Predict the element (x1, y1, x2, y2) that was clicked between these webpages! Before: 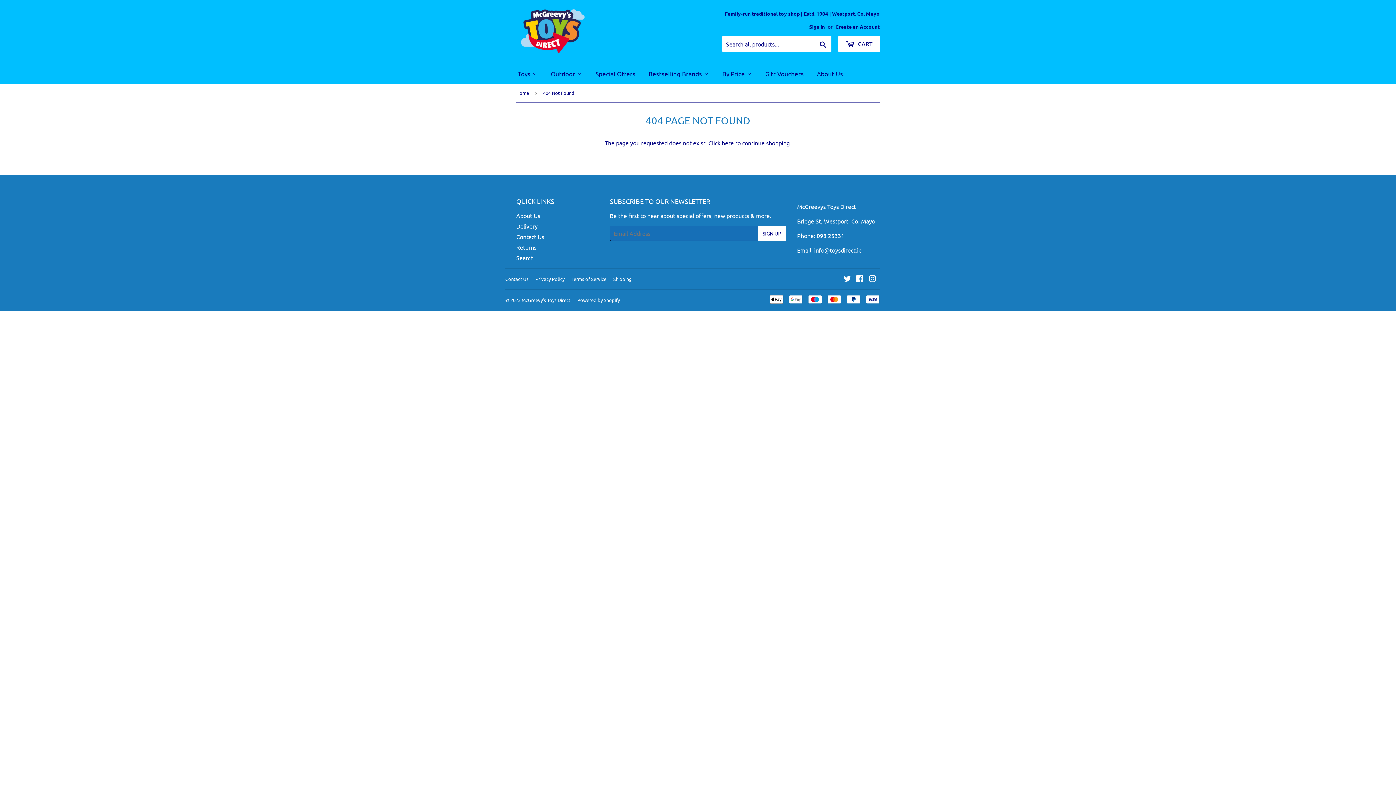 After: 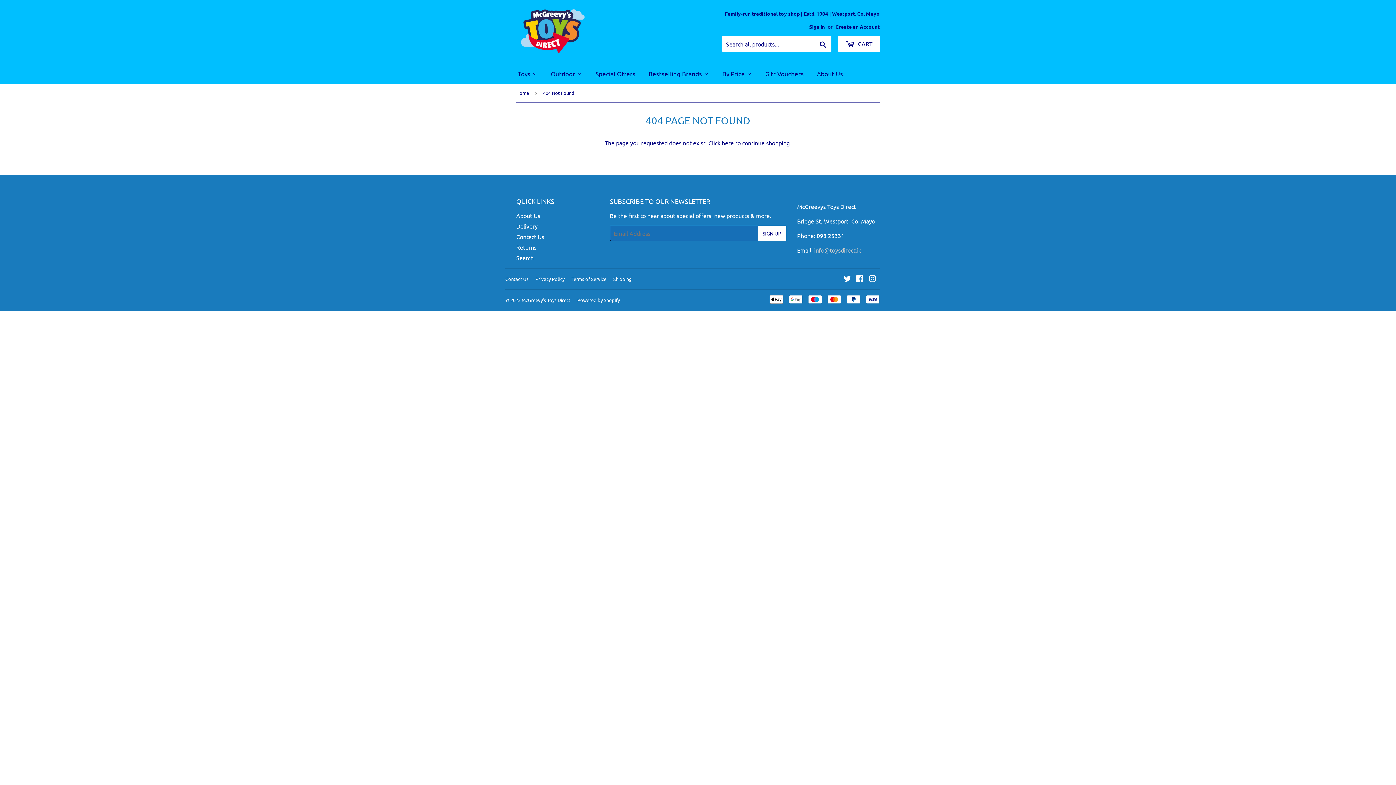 Action: bbox: (814, 246, 862, 253) label: info@toysdirect.ie